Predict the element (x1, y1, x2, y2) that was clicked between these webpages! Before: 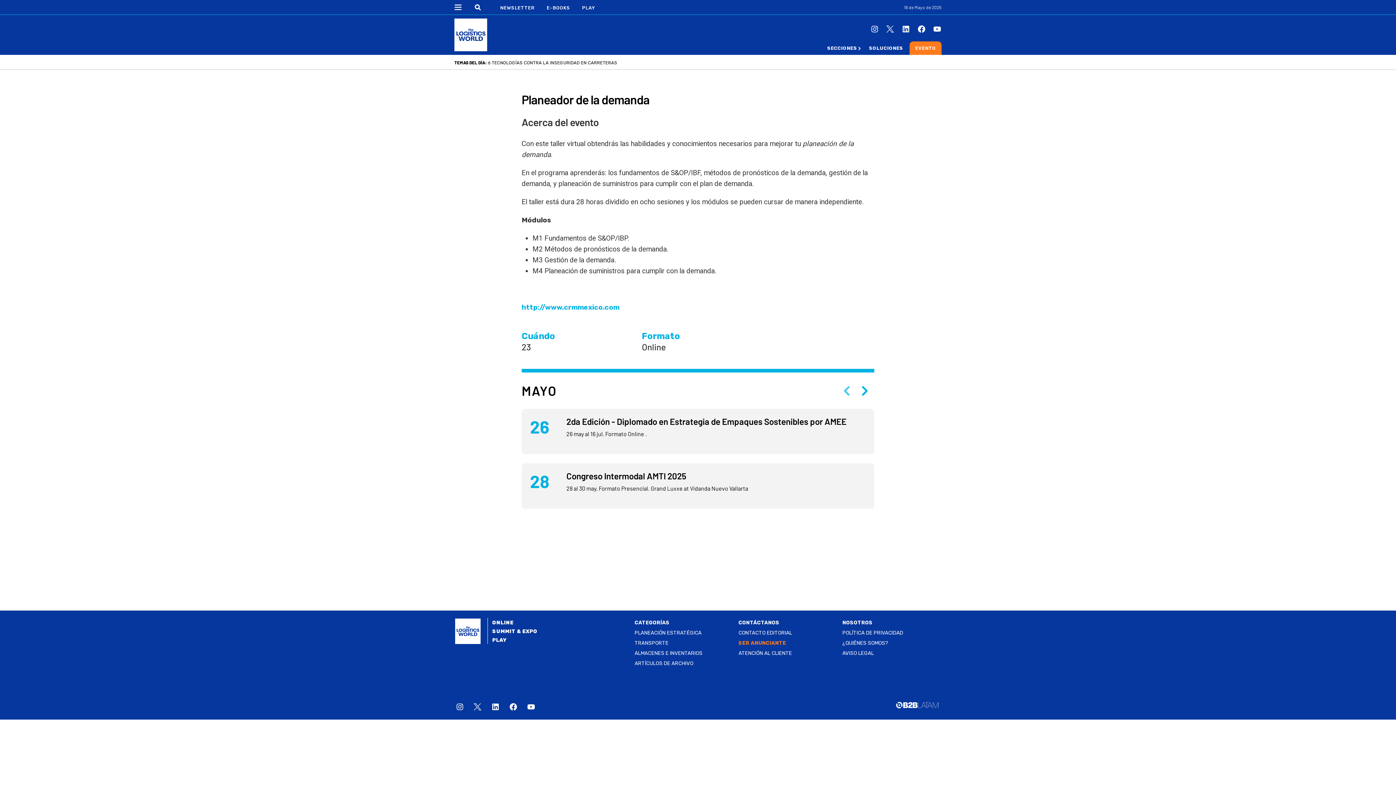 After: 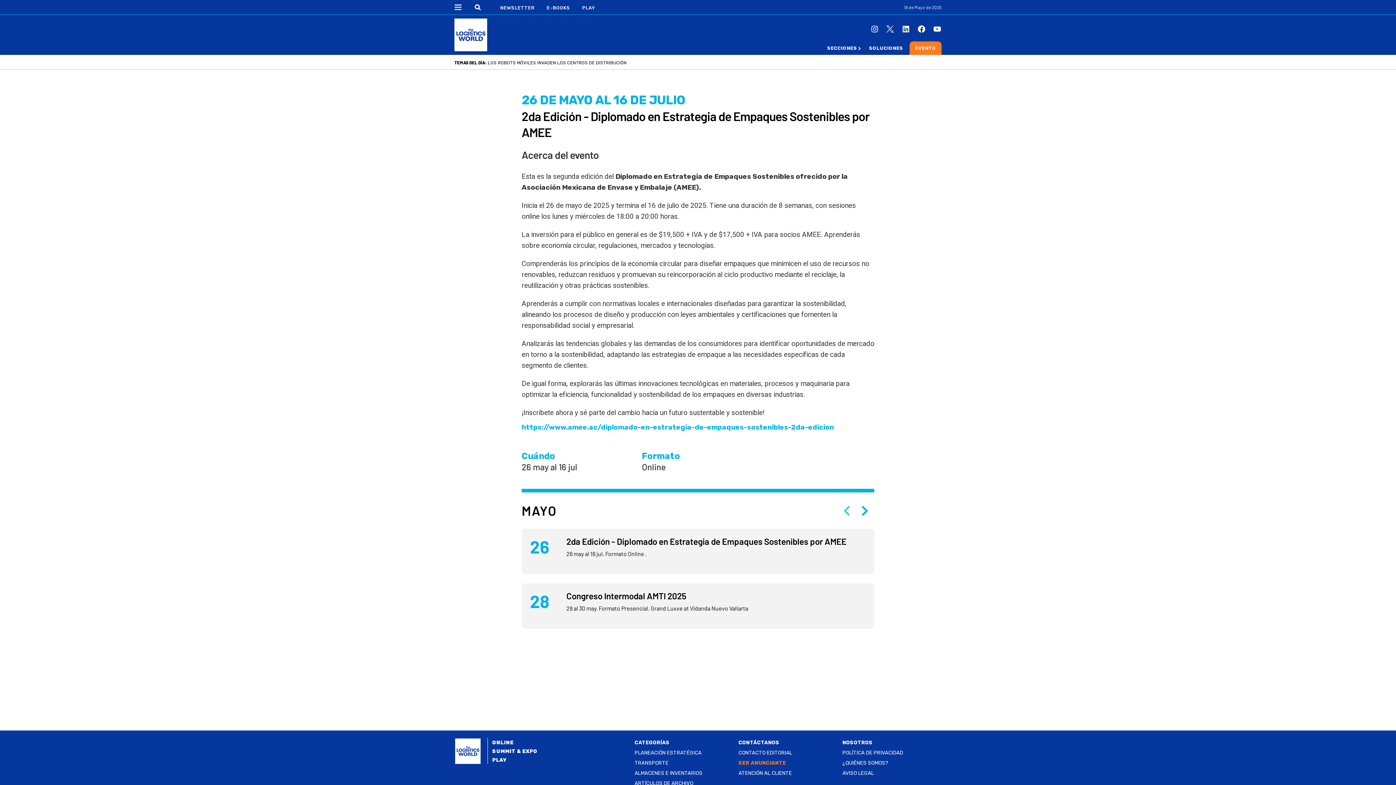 Action: bbox: (566, 417, 855, 429) label: 2da Edición - Diplomado en Estrategia de Empaques Sostenibles por AMEE